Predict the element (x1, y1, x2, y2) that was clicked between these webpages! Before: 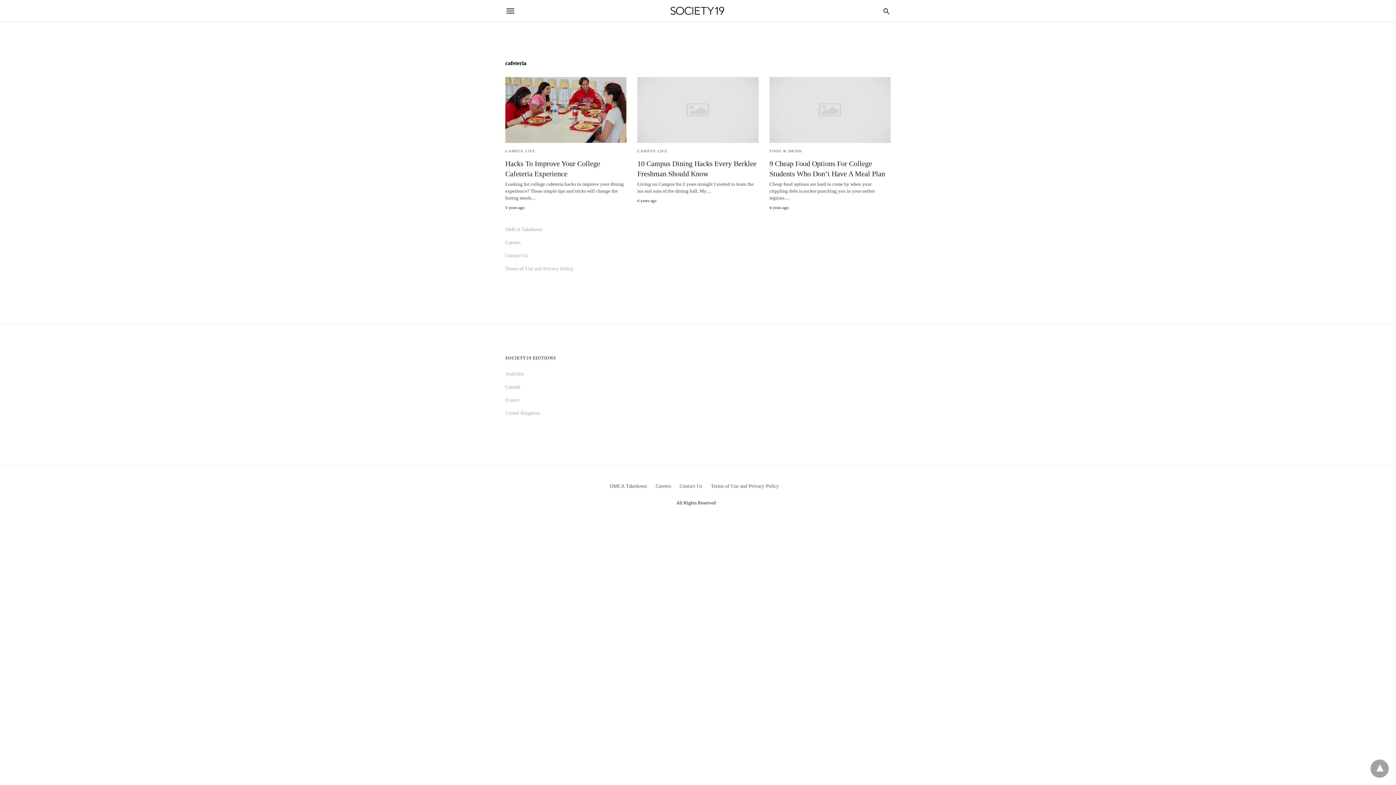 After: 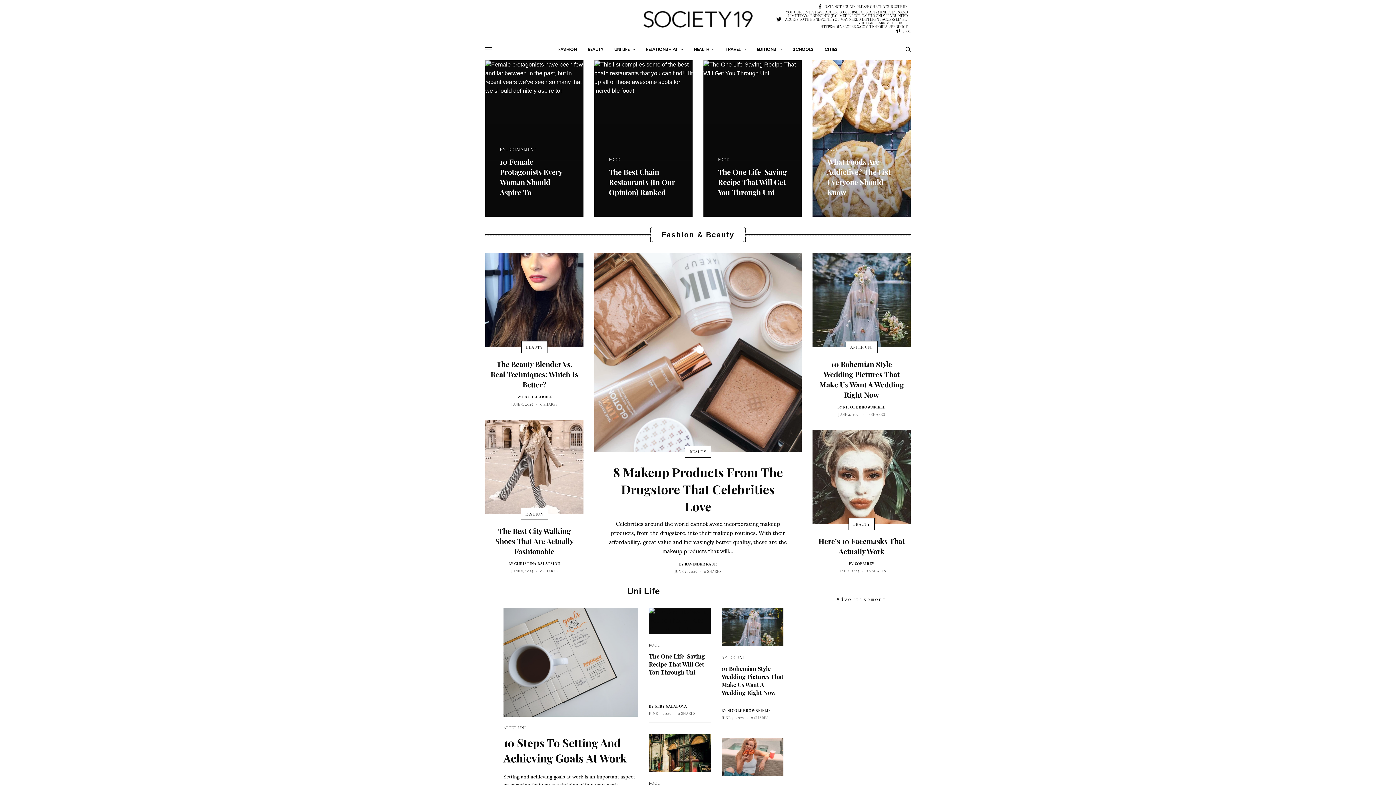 Action: bbox: (505, 410, 540, 416) label: United Kingdom